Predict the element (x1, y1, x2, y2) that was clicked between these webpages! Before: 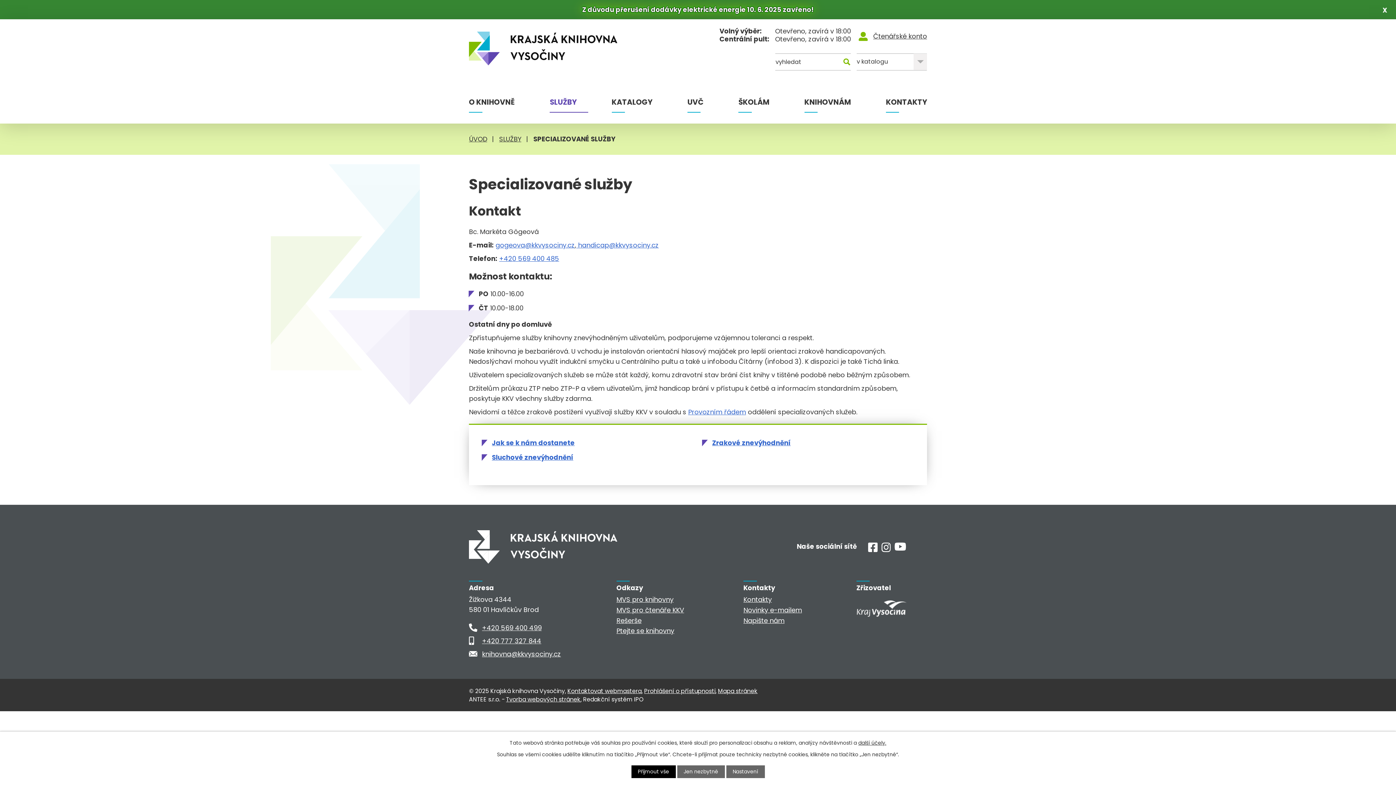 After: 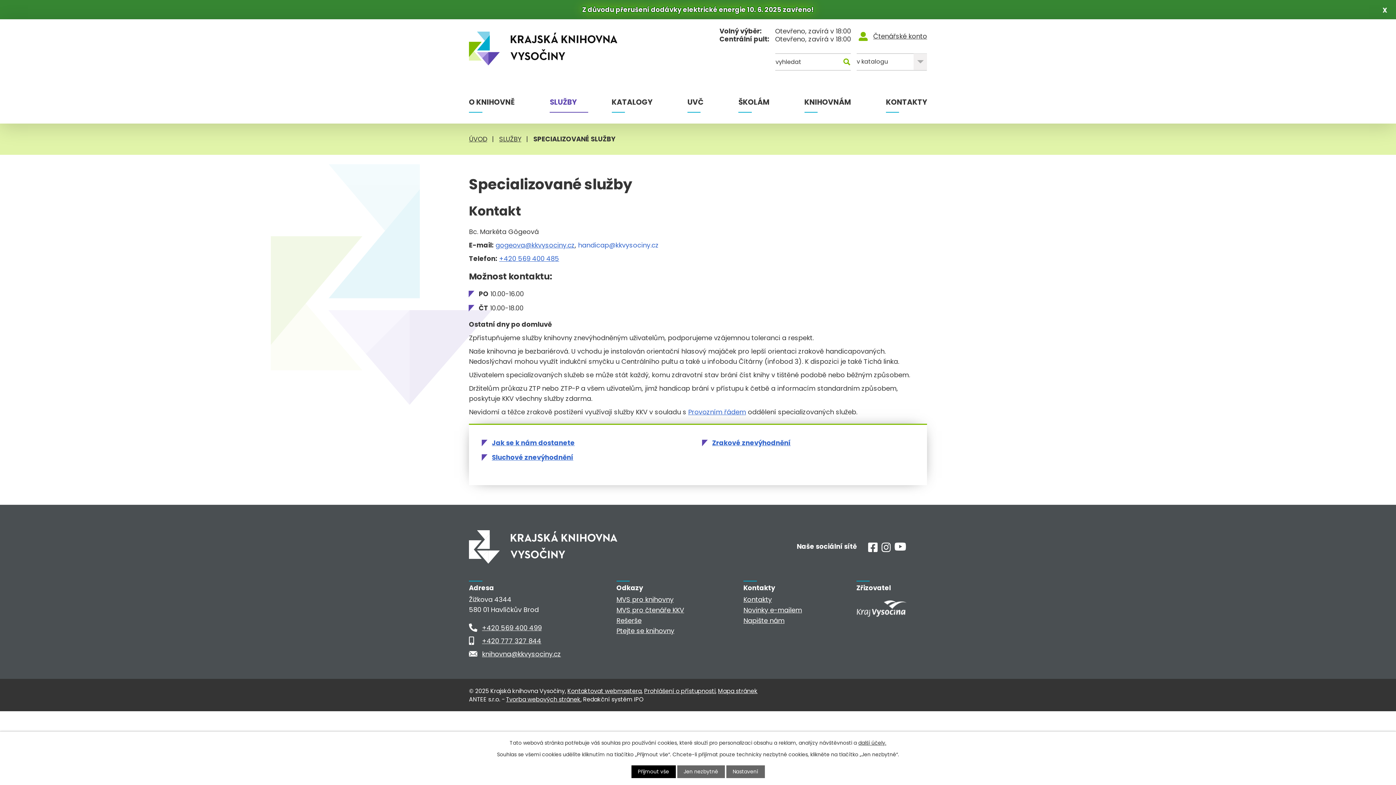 Action: label:  handicap@kkvysociny.cz bbox: (576, 240, 658, 249)